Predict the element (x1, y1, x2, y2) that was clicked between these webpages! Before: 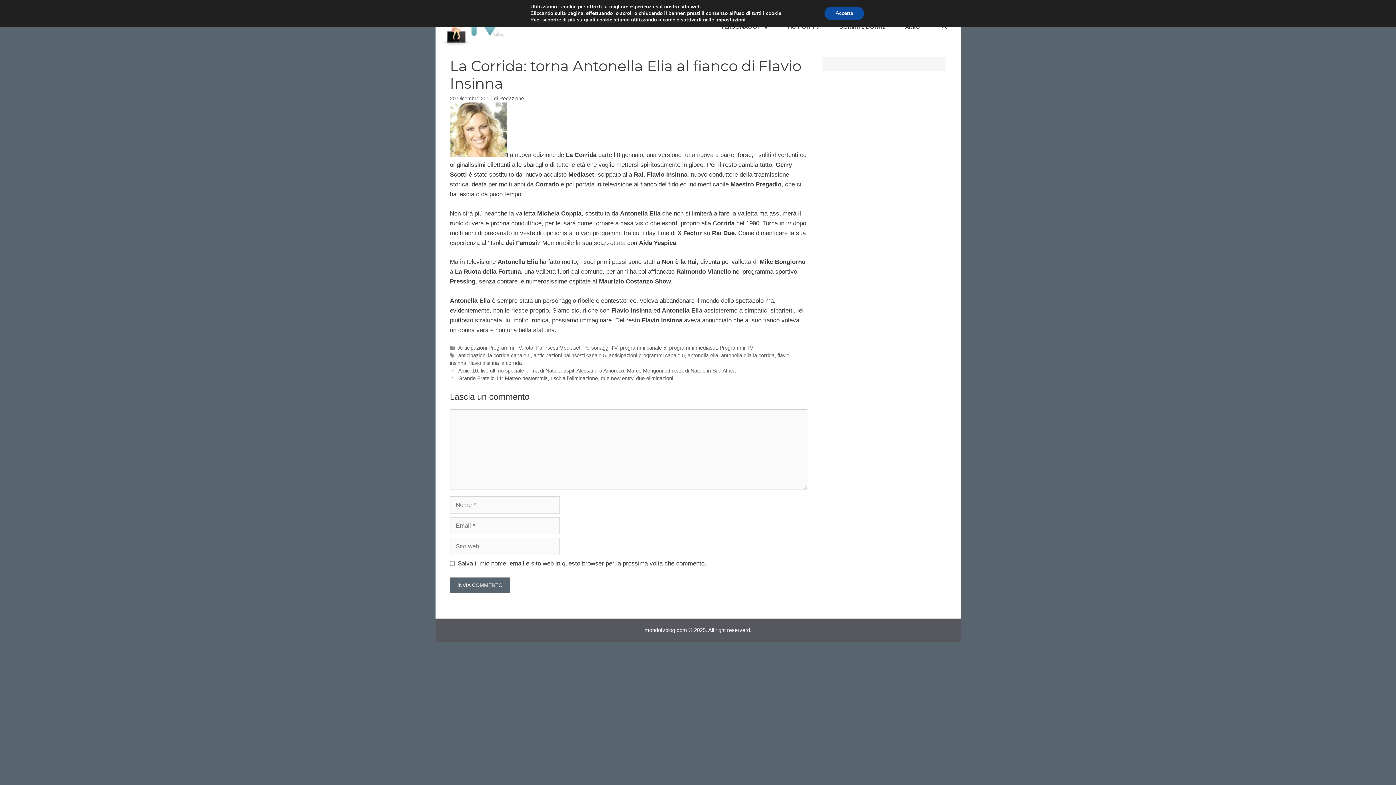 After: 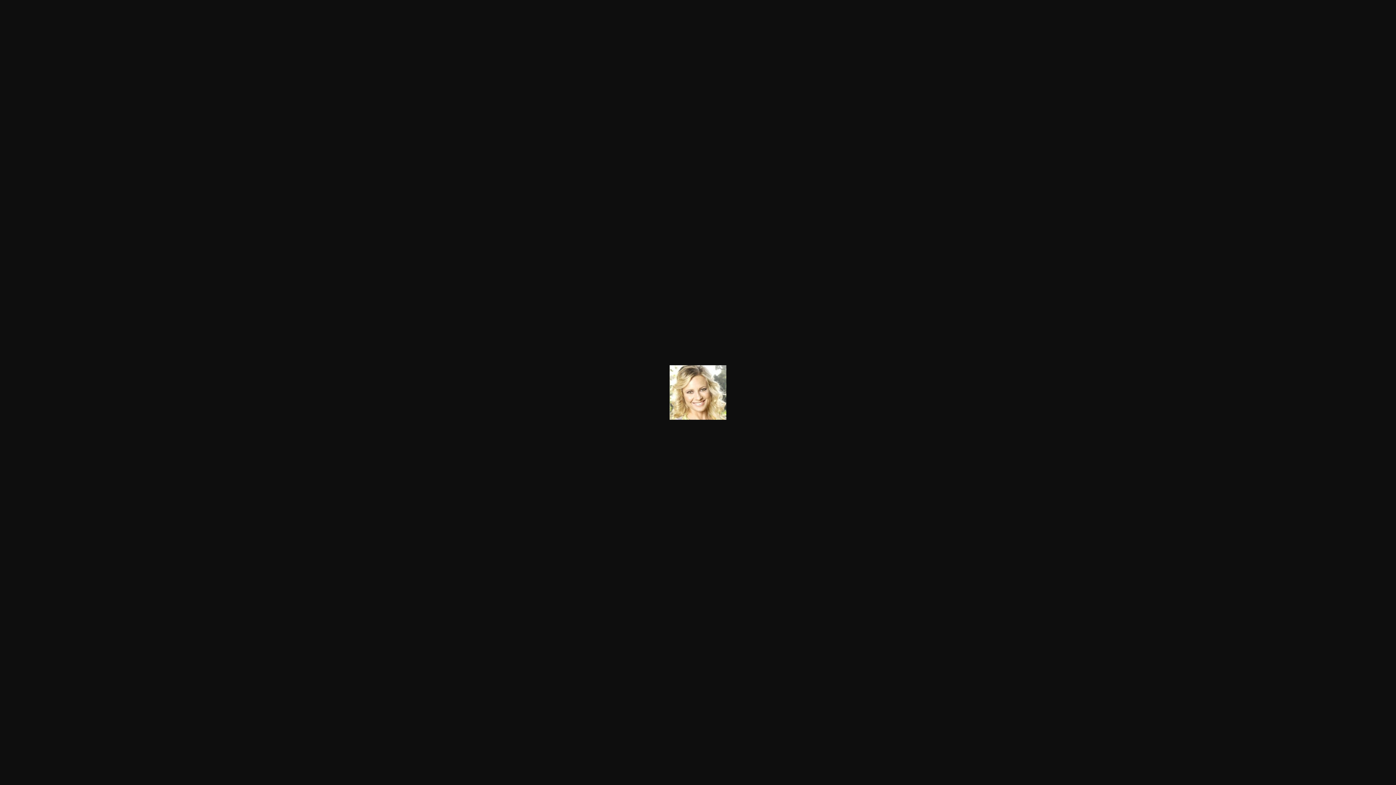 Action: bbox: (450, 151, 506, 158)